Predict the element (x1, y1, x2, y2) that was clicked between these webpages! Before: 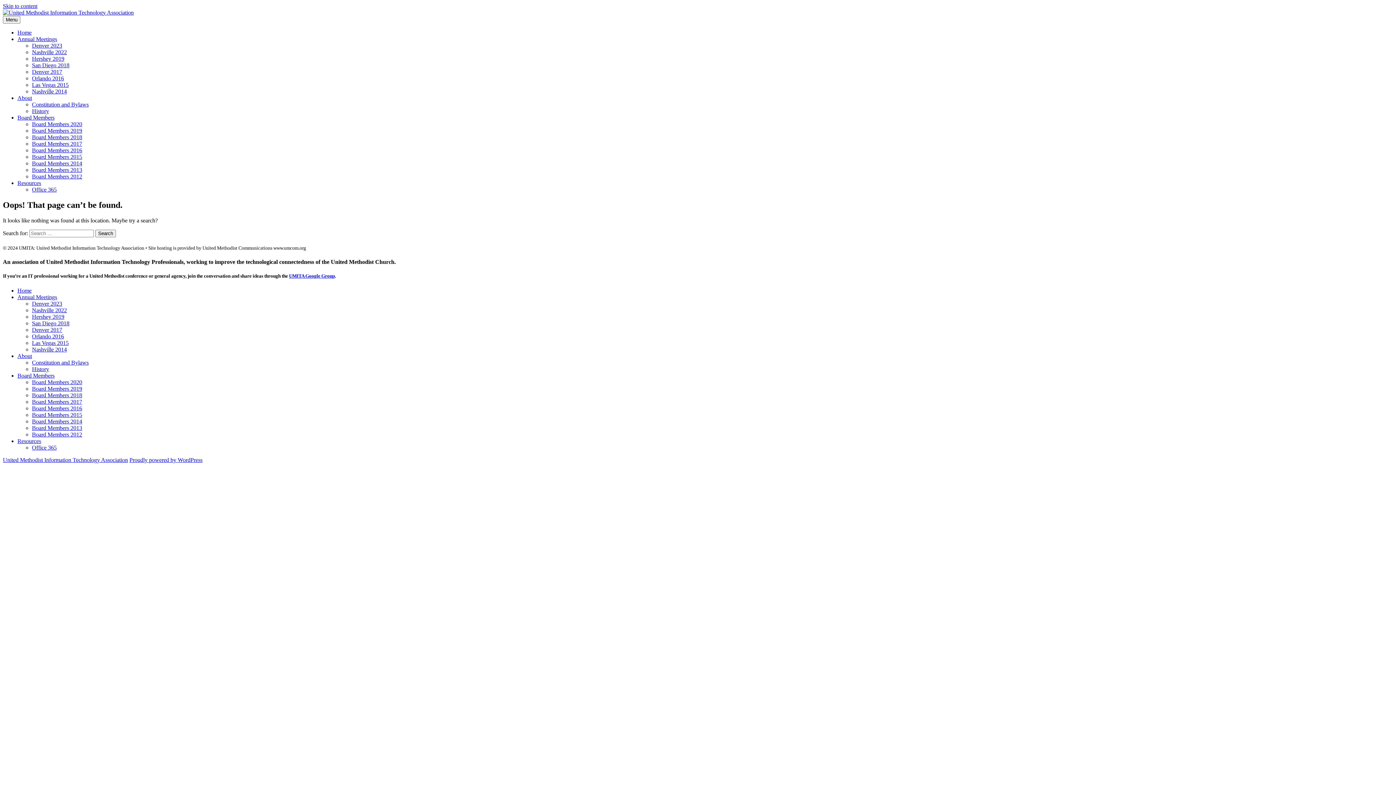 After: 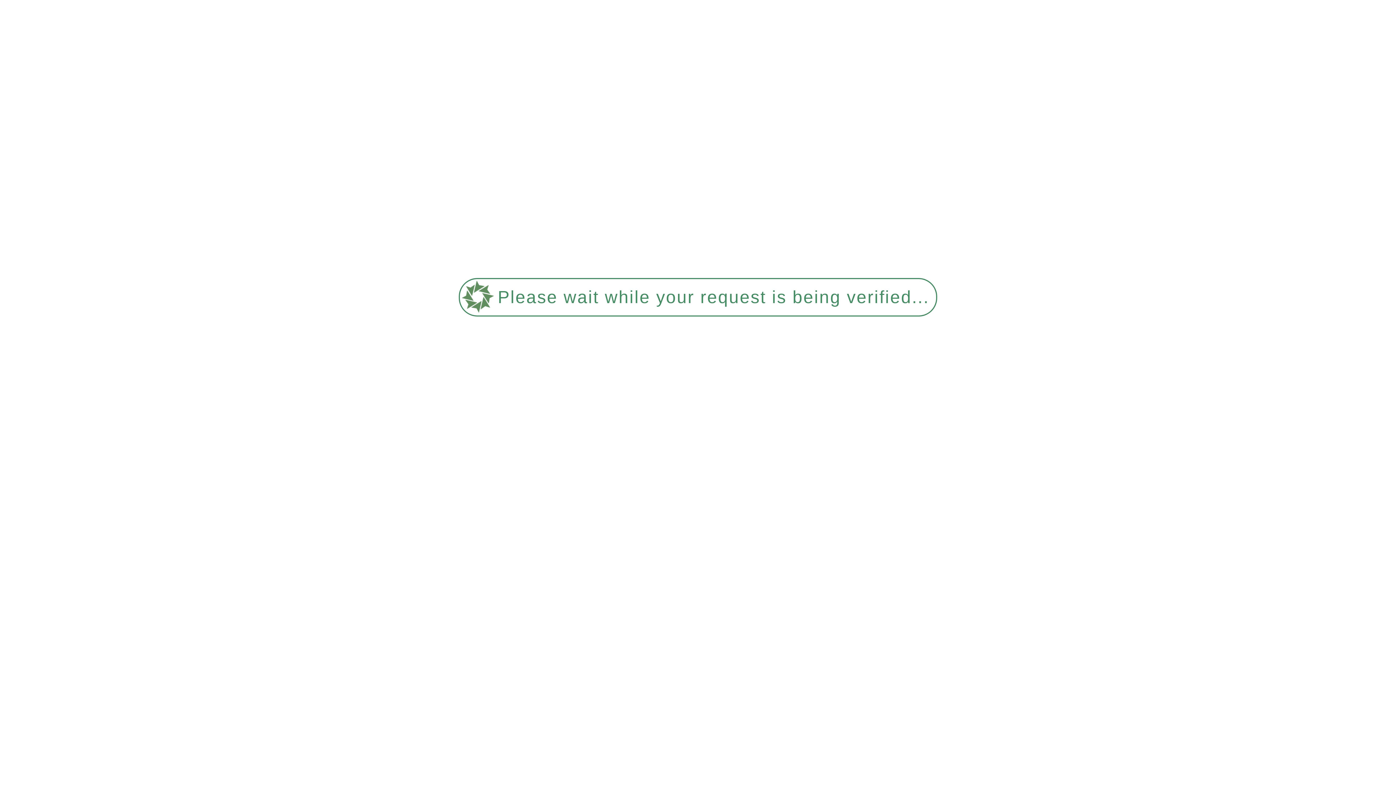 Action: label: Annual Meetings bbox: (17, 294, 57, 300)